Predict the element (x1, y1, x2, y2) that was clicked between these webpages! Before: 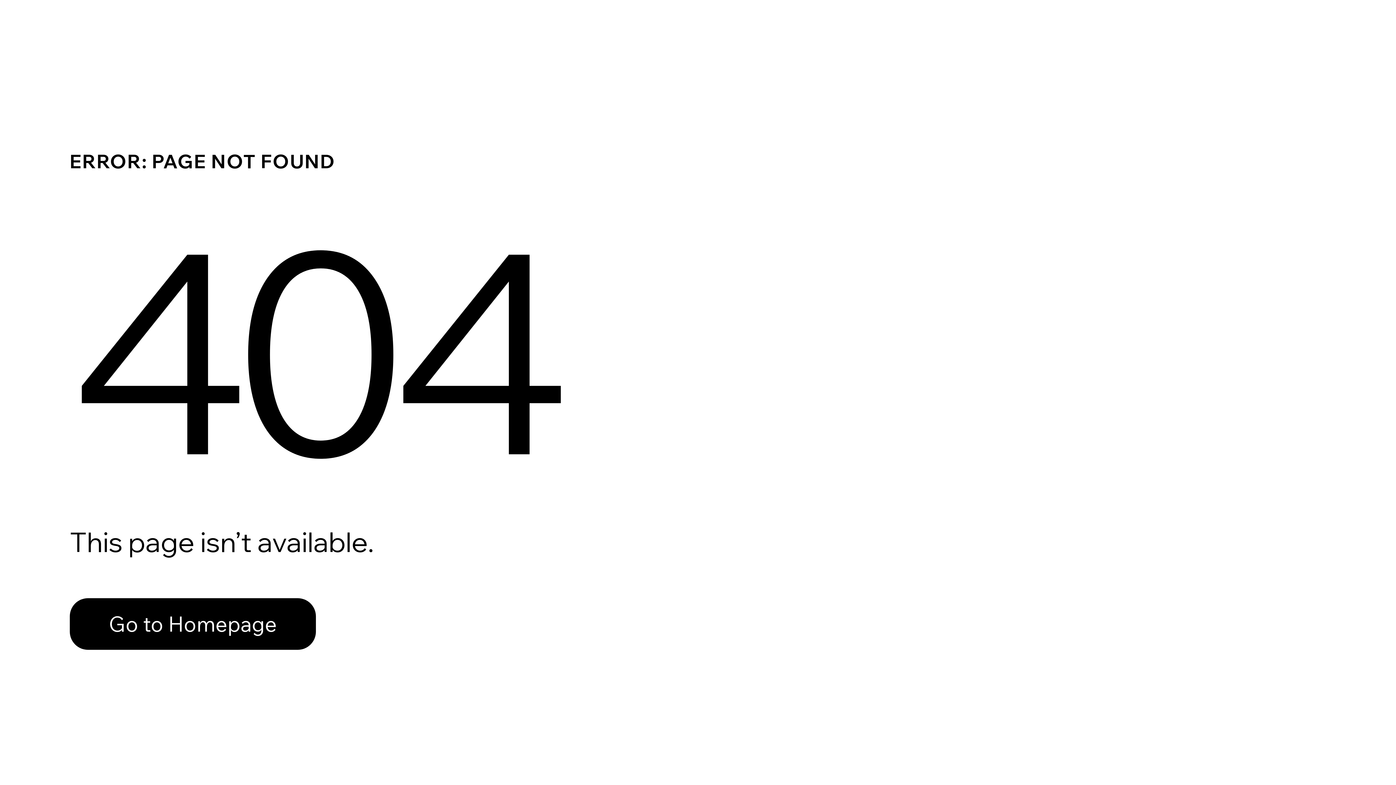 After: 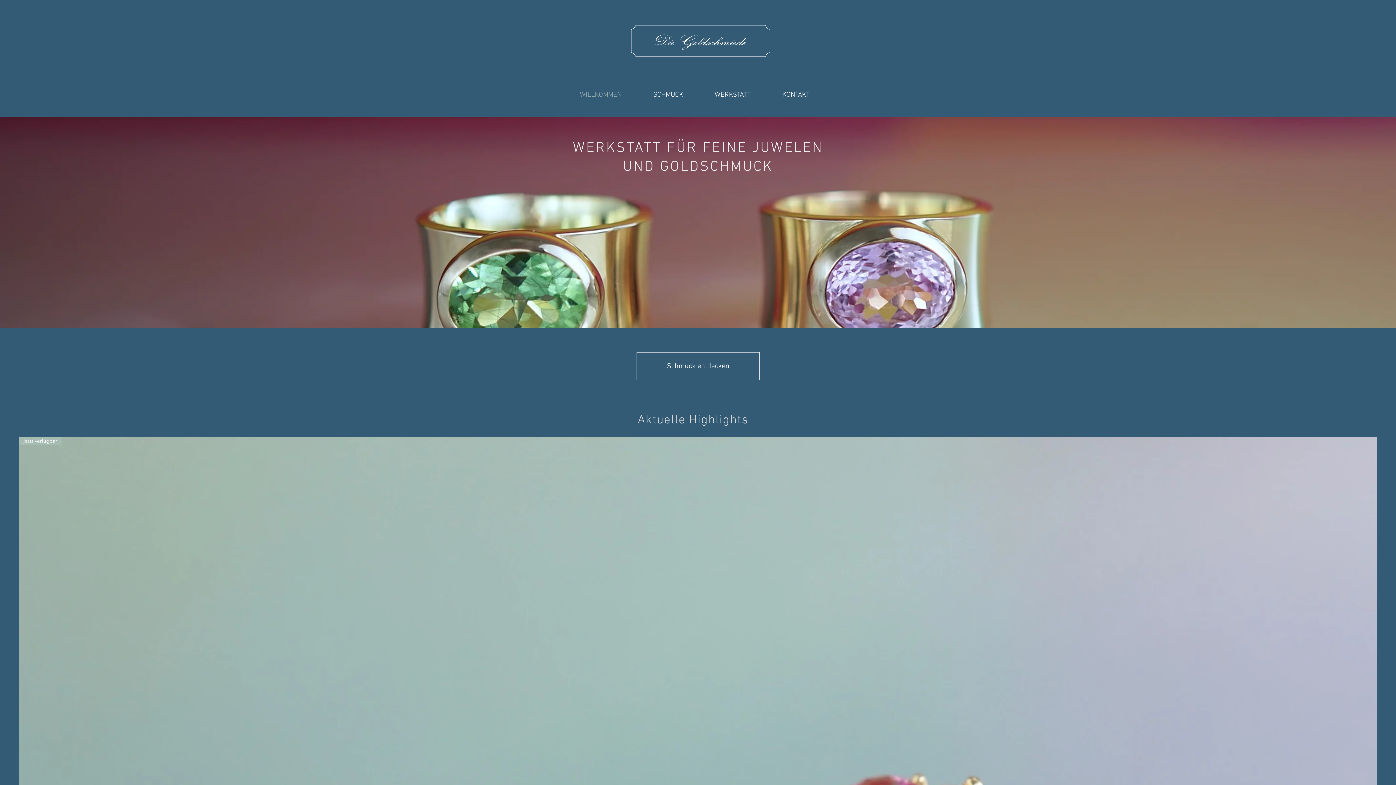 Action: label: Go to Homepage bbox: (69, 598, 316, 650)